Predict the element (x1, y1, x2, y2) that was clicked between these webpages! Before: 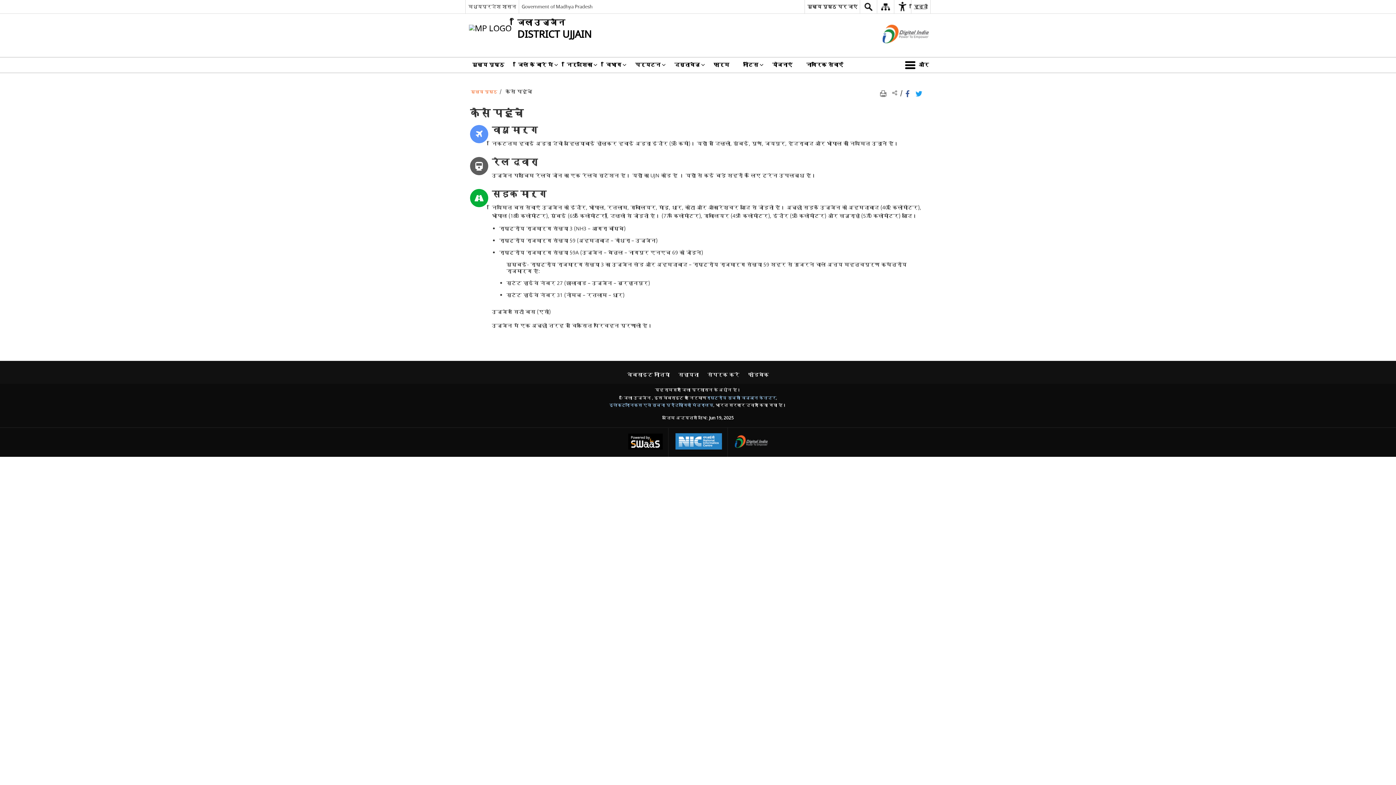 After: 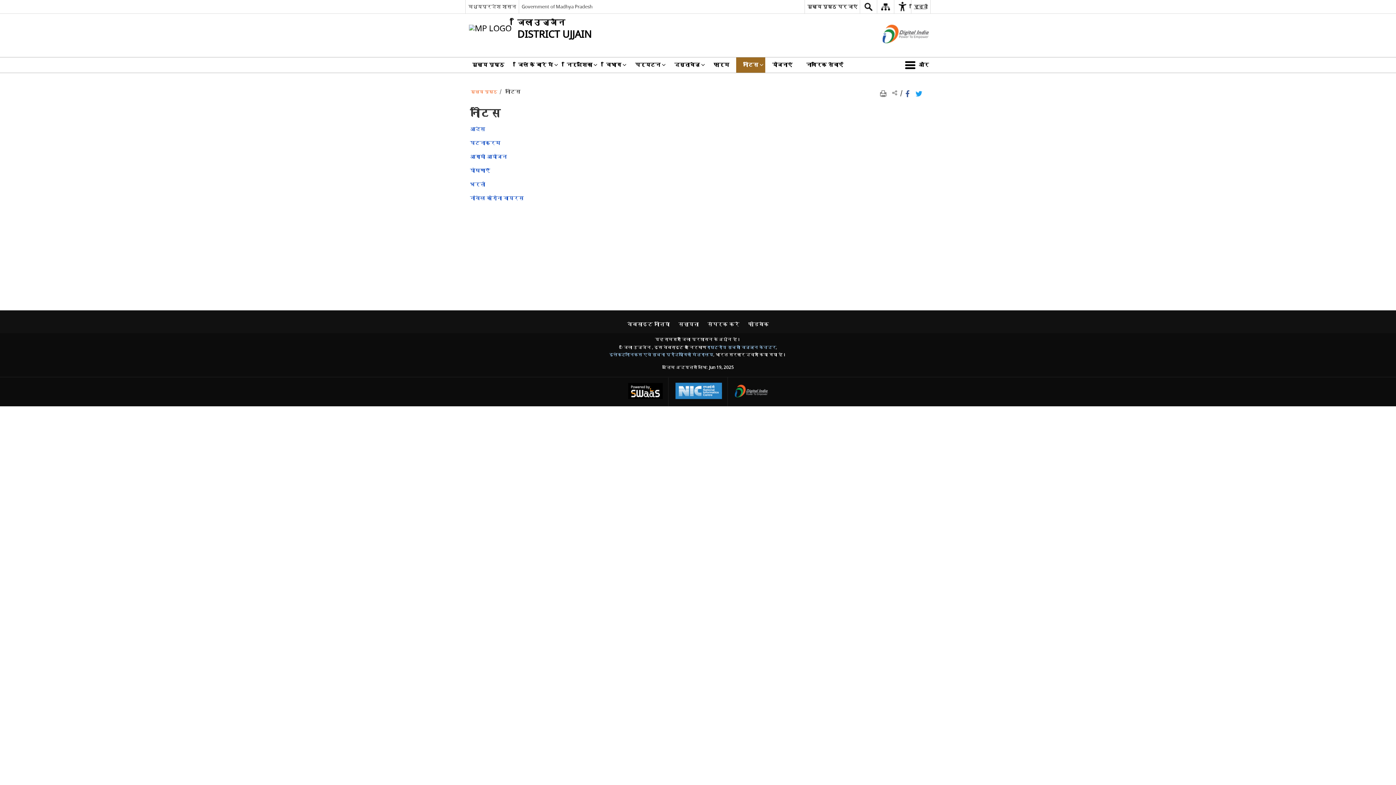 Action: bbox: (736, 57, 765, 72) label: नोटिस